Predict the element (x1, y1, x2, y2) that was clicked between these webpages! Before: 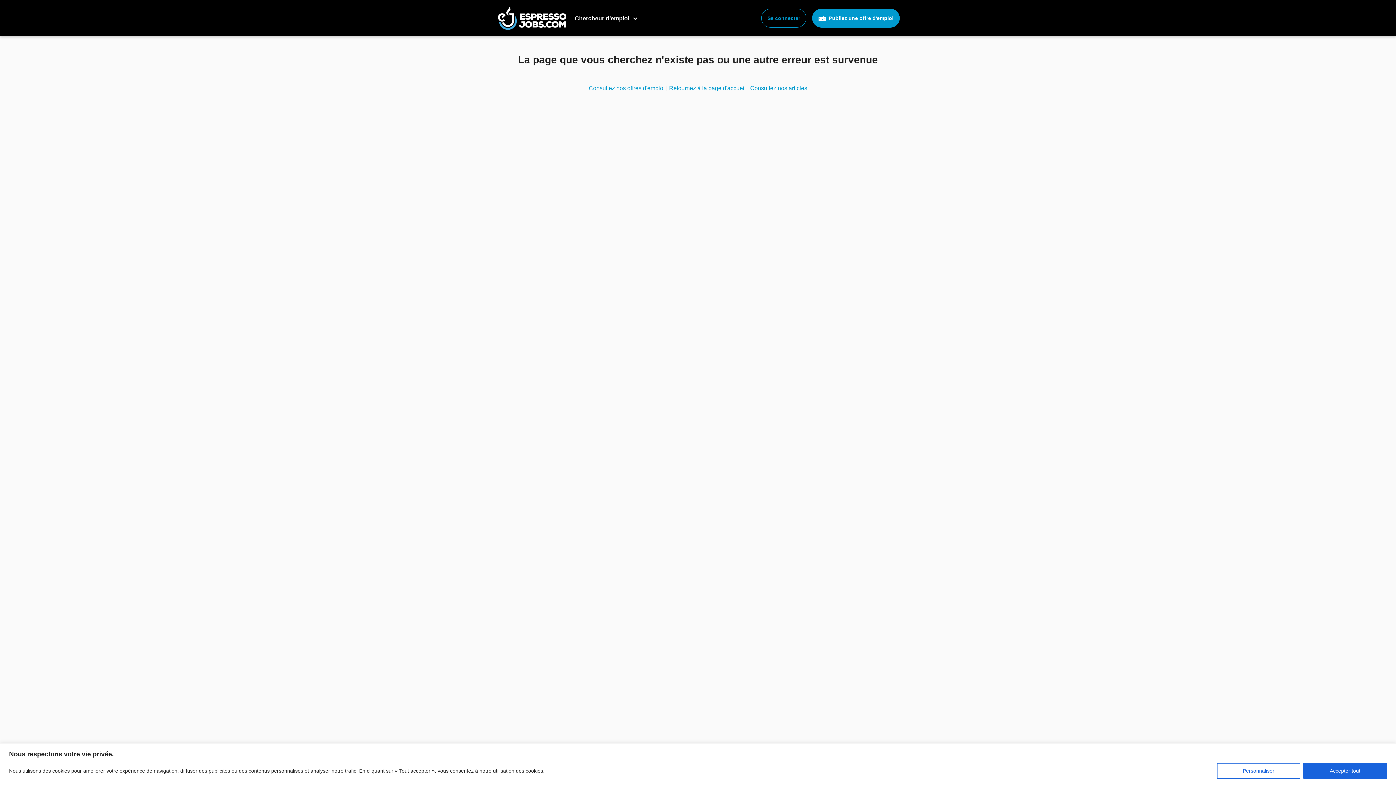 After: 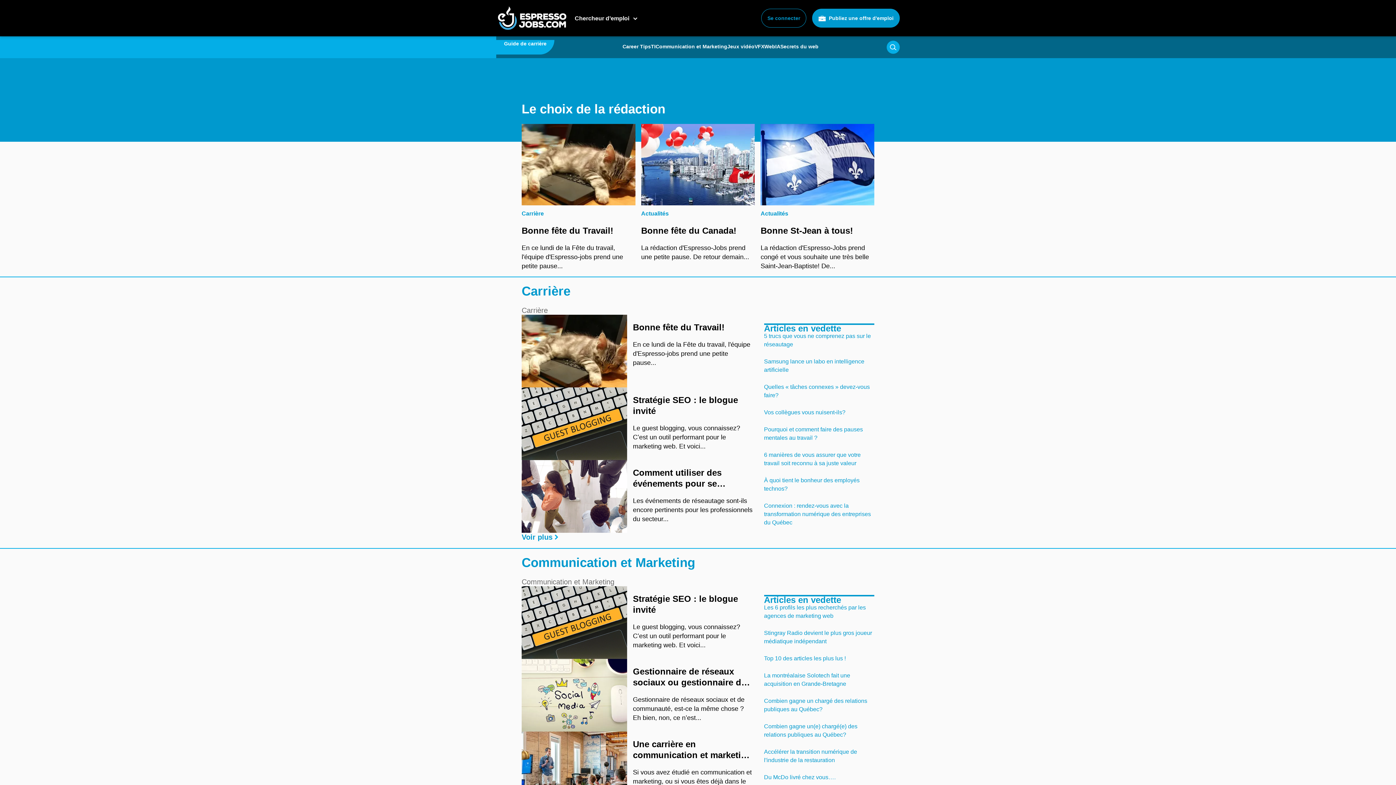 Action: bbox: (750, 85, 807, 91) label: Consultez nos articles